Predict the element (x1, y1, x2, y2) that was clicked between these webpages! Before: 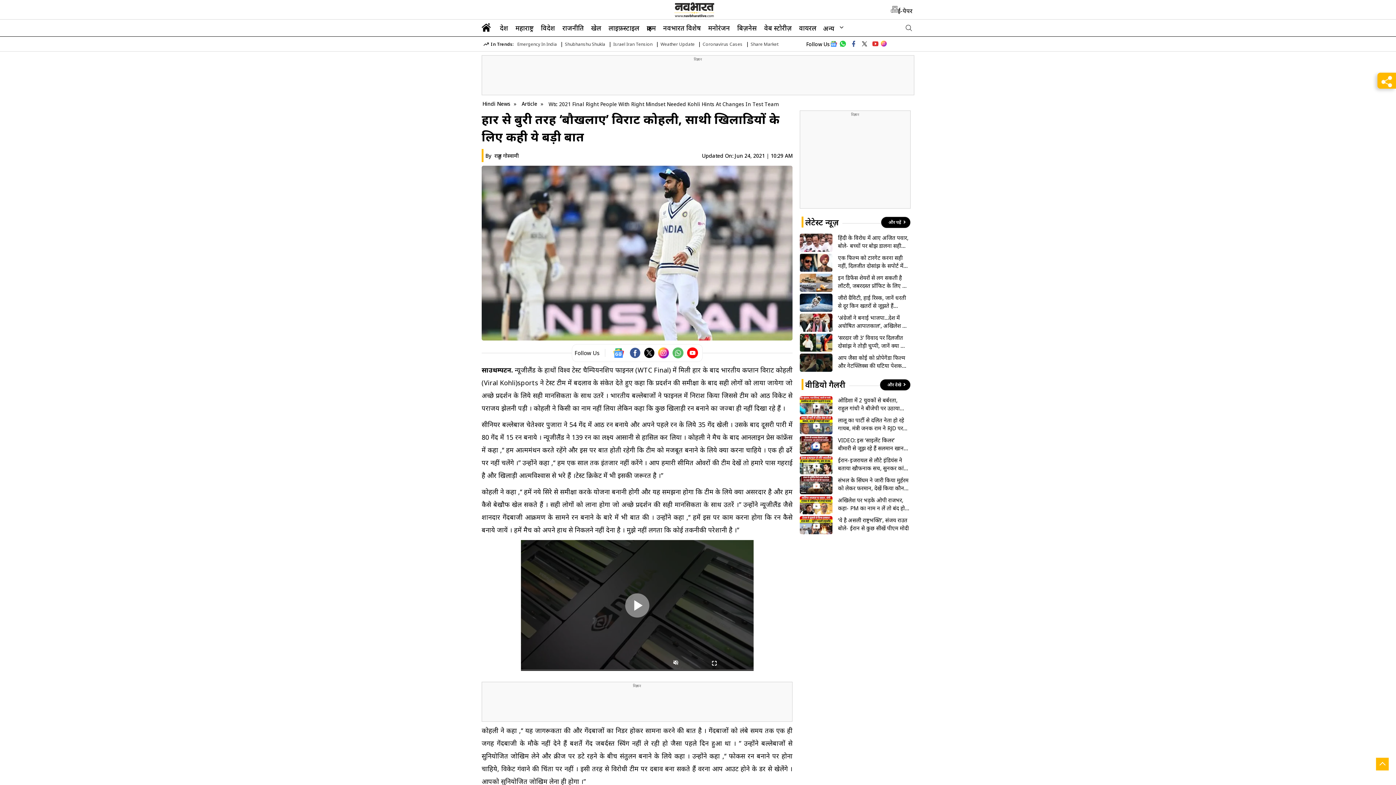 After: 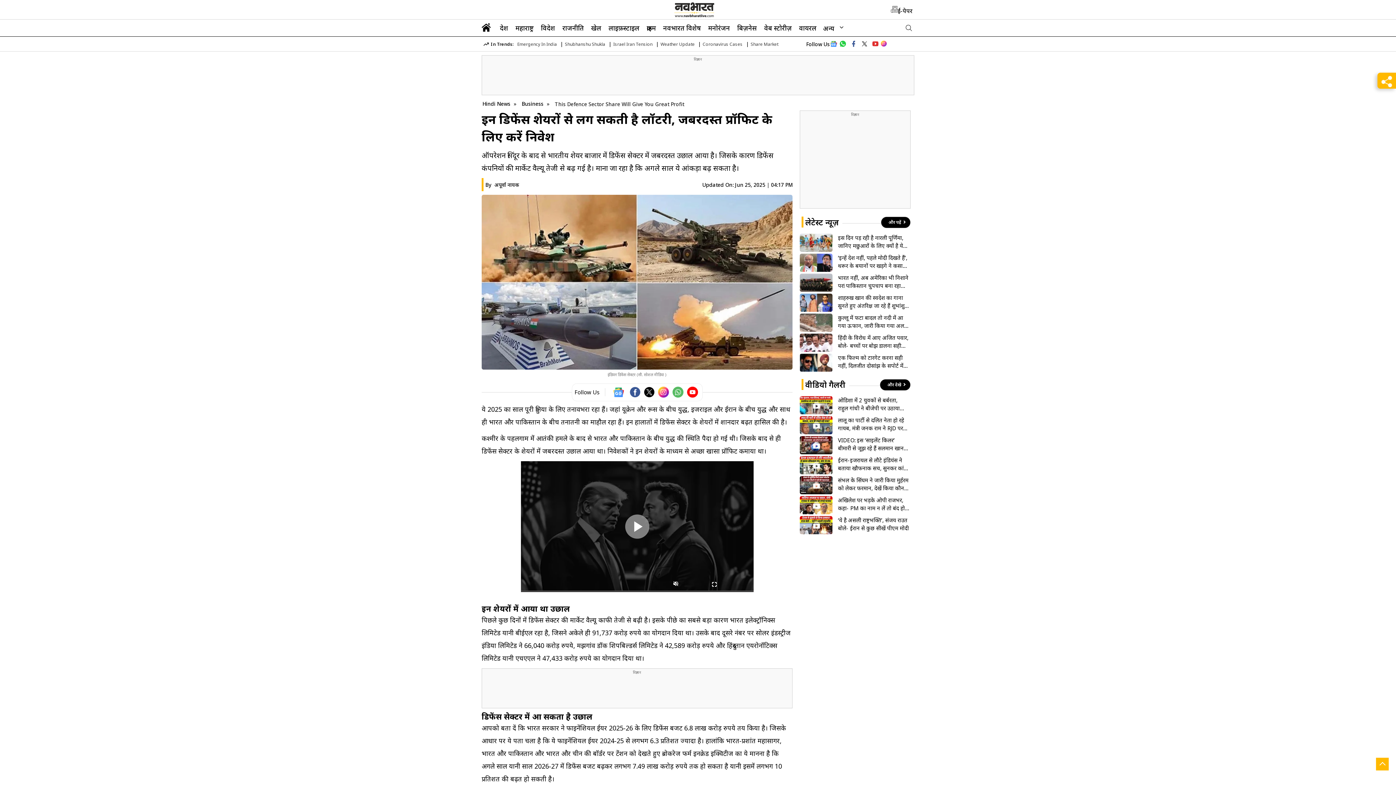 Action: bbox: (800, 273, 832, 292)